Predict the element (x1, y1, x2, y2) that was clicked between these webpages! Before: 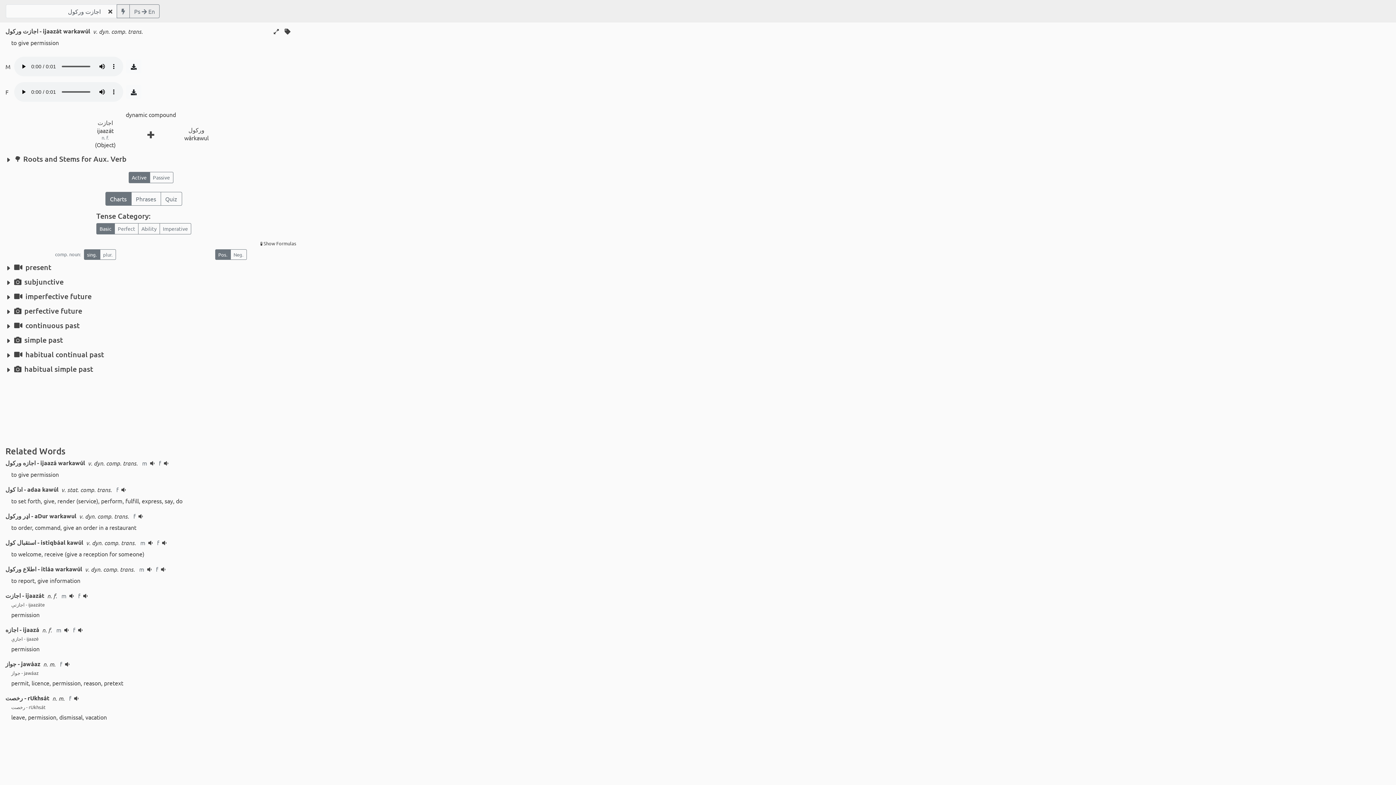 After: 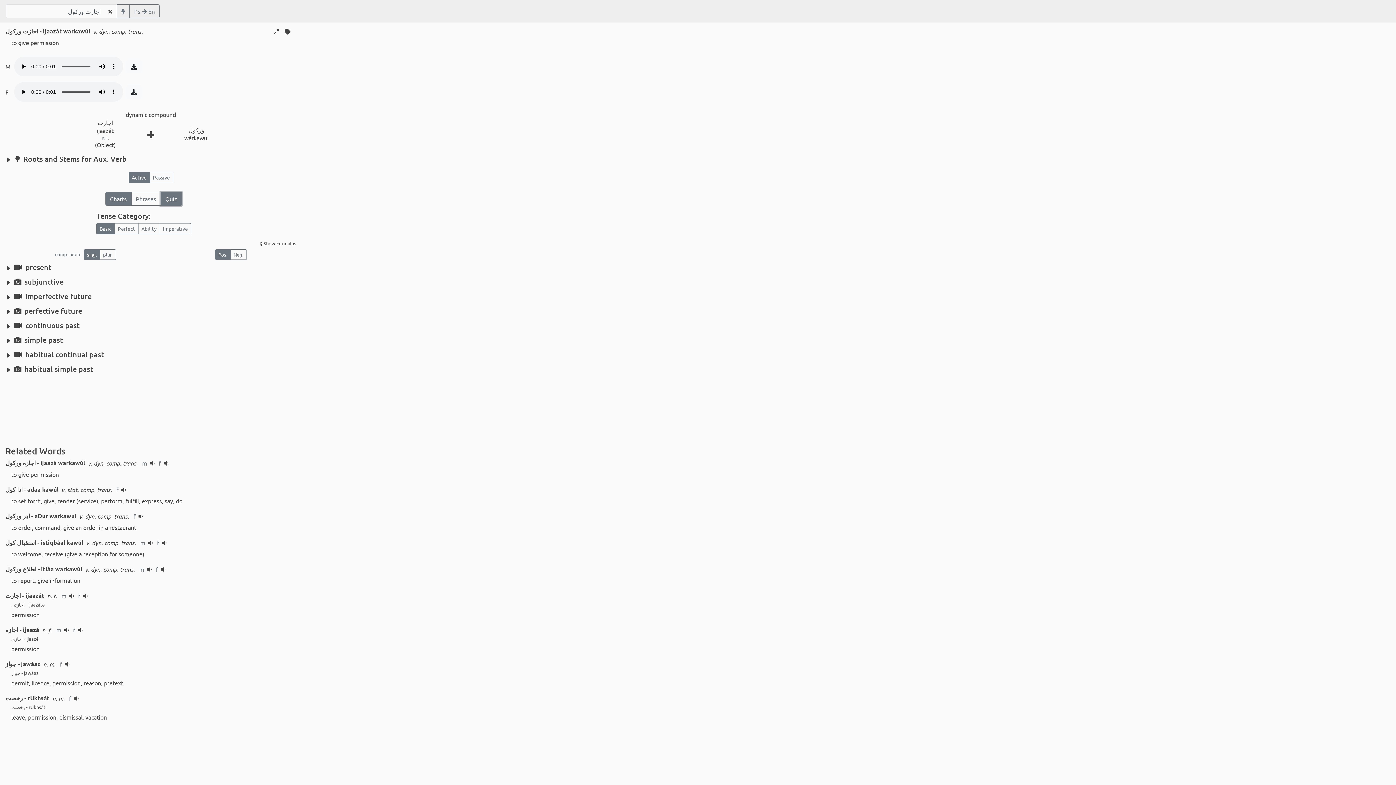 Action: bbox: (160, 192, 182, 205) label: Quiz